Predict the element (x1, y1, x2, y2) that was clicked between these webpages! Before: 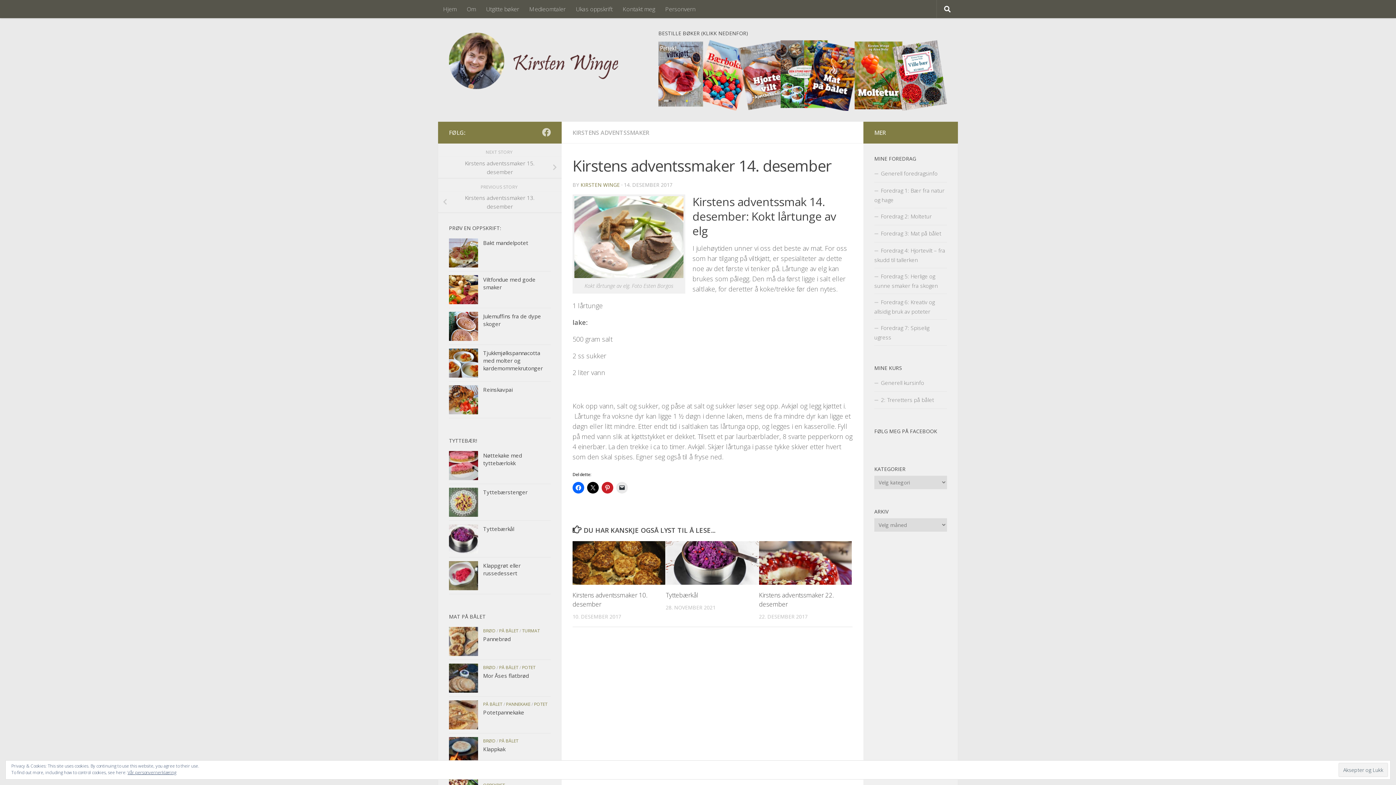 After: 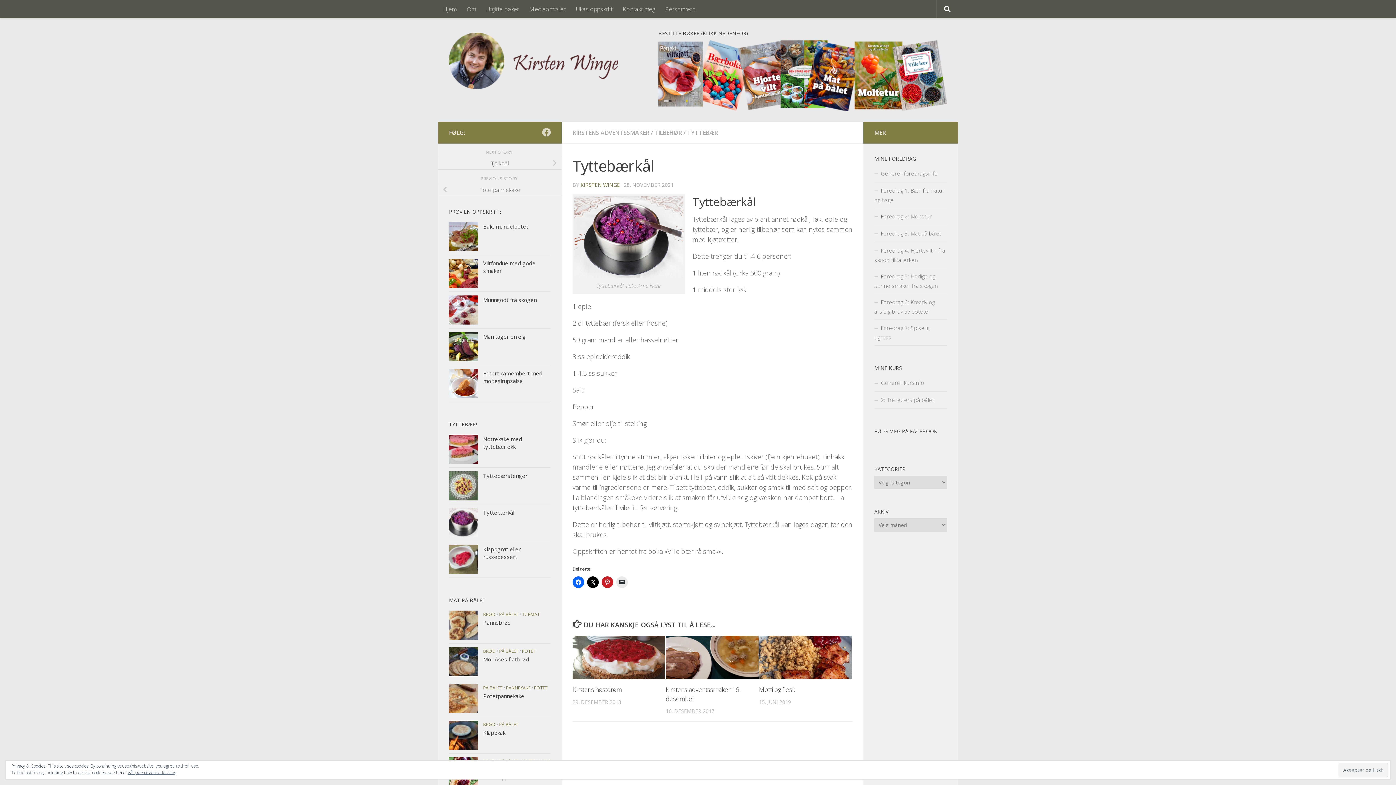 Action: bbox: (665, 541, 758, 585)